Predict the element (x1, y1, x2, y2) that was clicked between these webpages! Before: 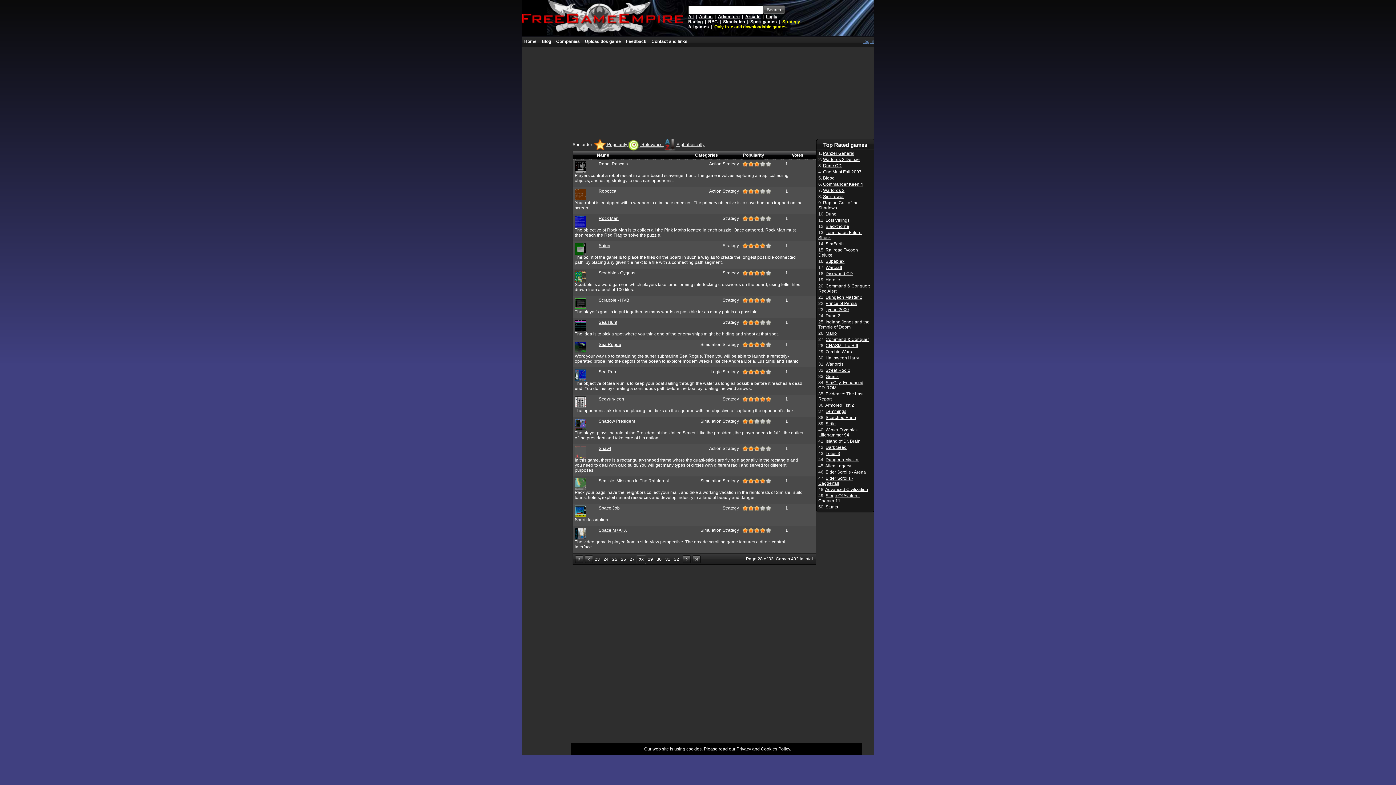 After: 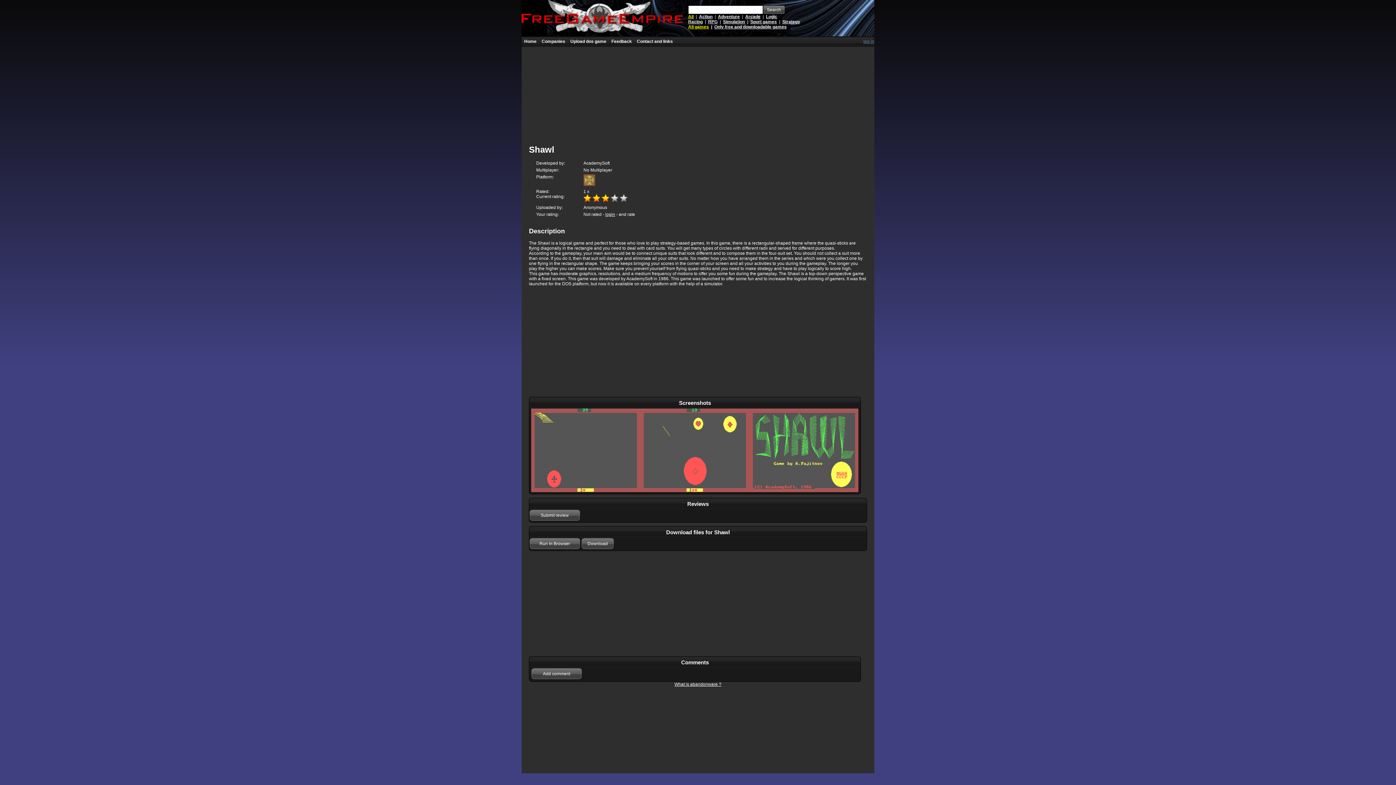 Action: bbox: (598, 446, 611, 451) label: Shawl